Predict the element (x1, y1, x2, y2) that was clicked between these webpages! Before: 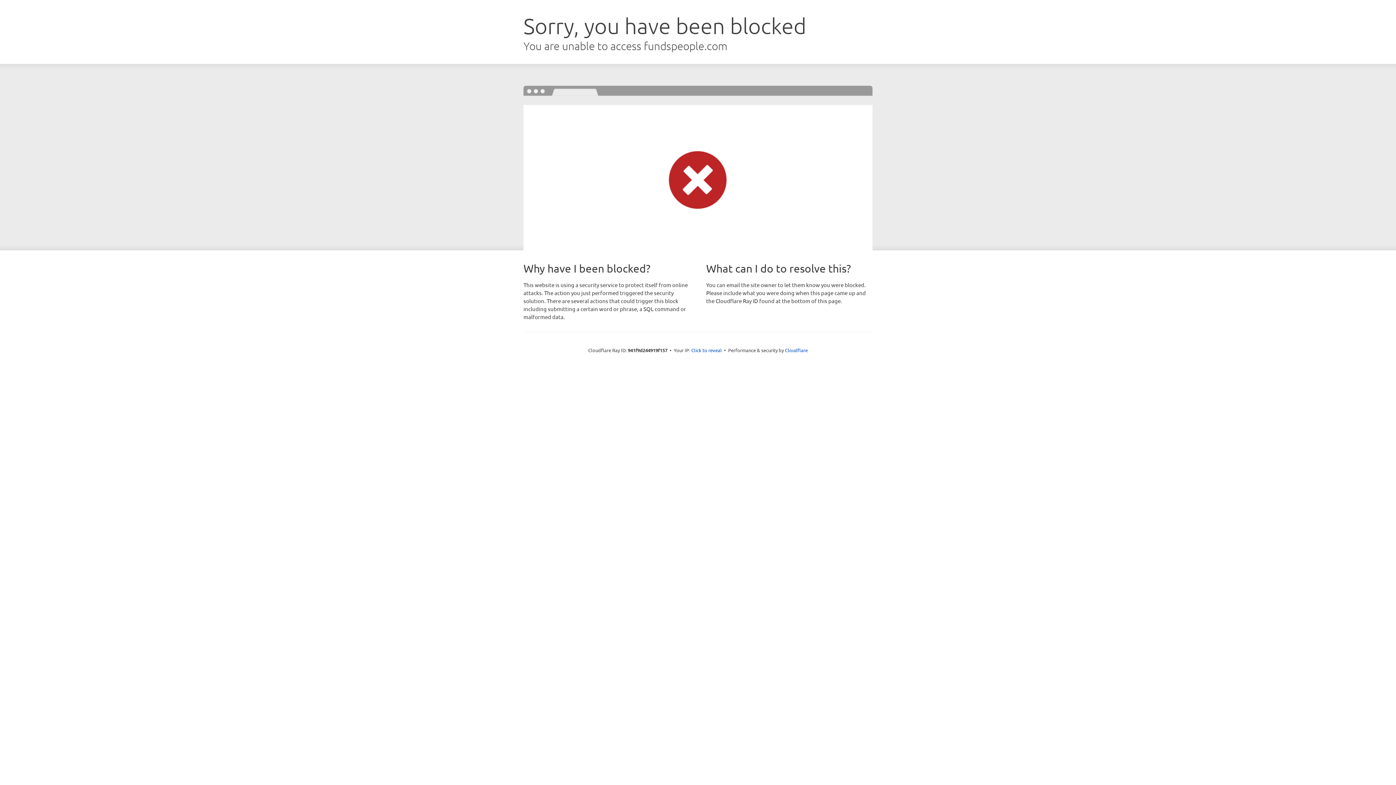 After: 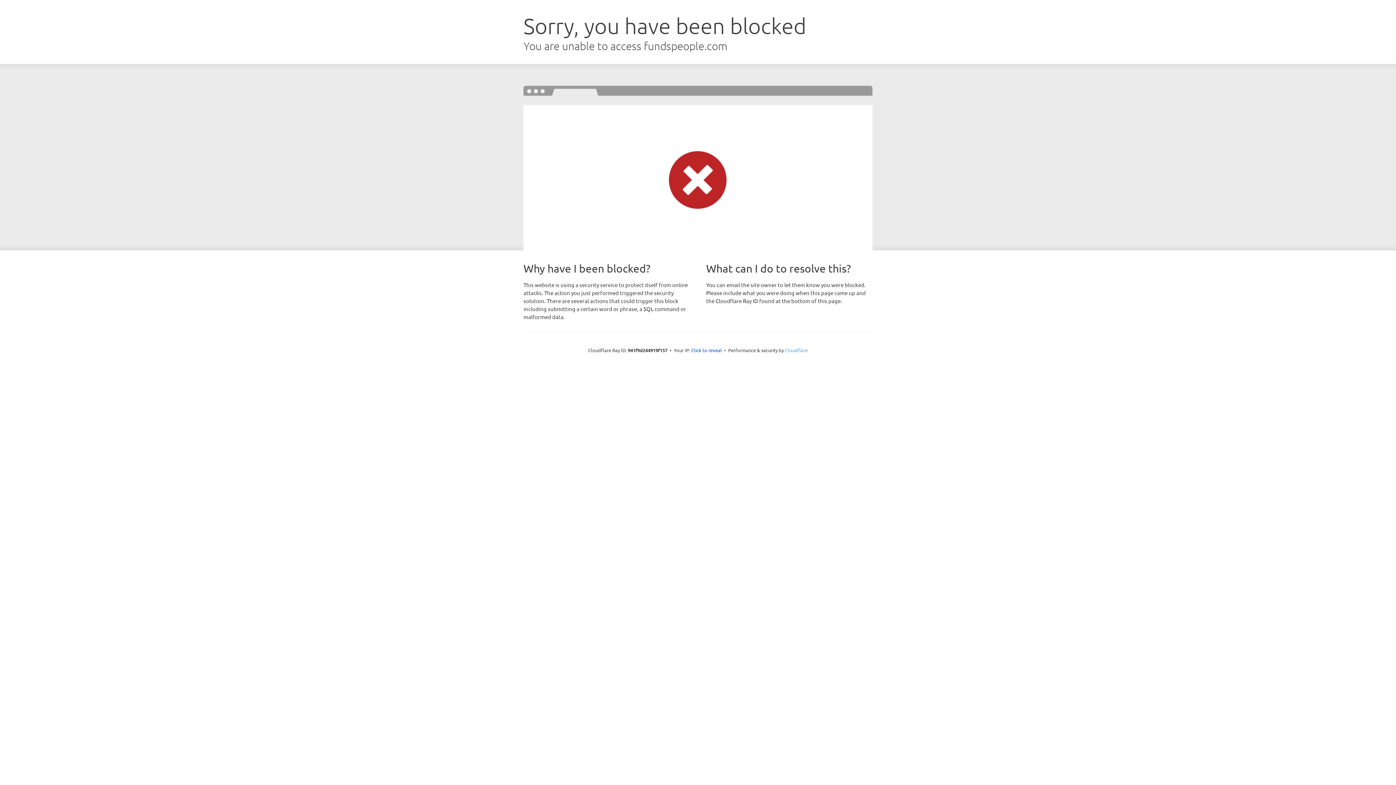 Action: bbox: (785, 347, 808, 353) label: Cloudflare